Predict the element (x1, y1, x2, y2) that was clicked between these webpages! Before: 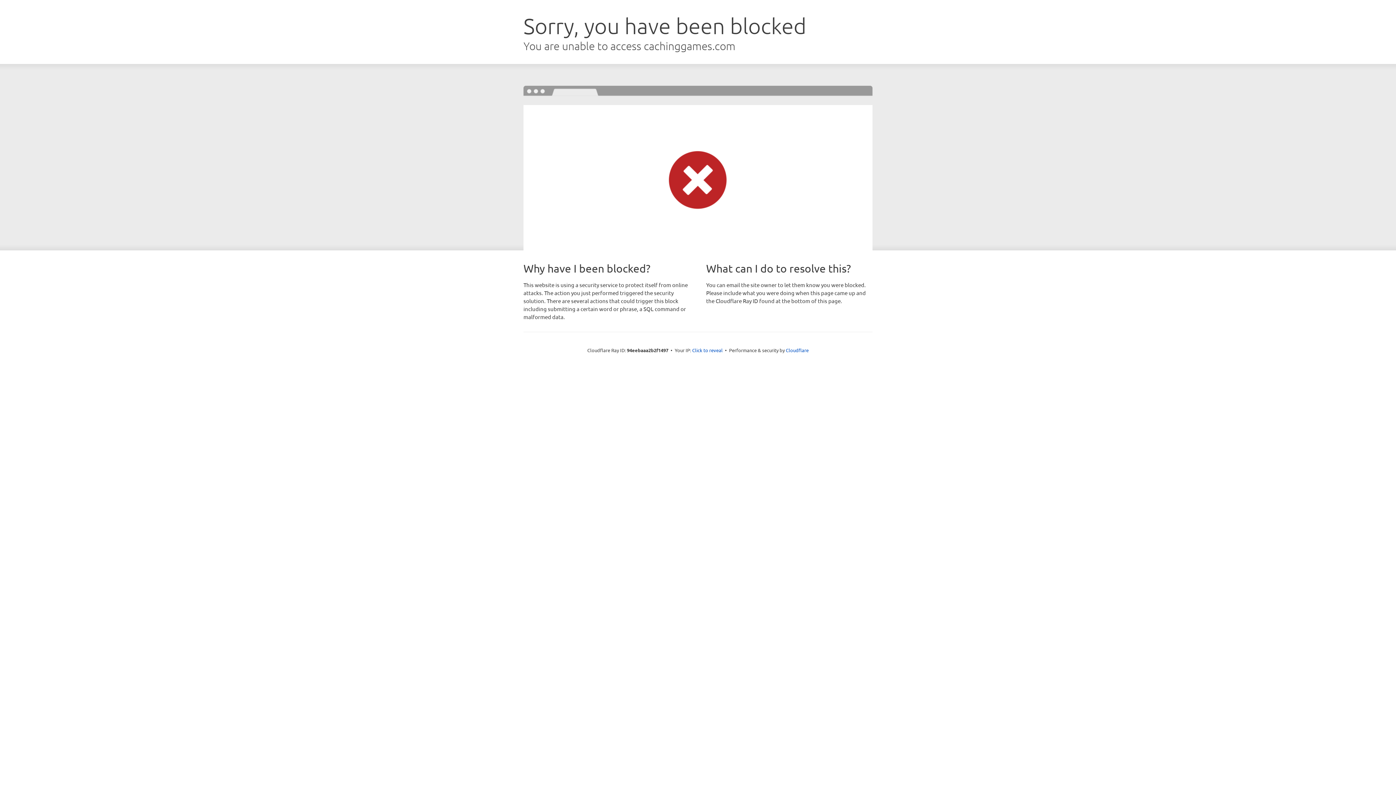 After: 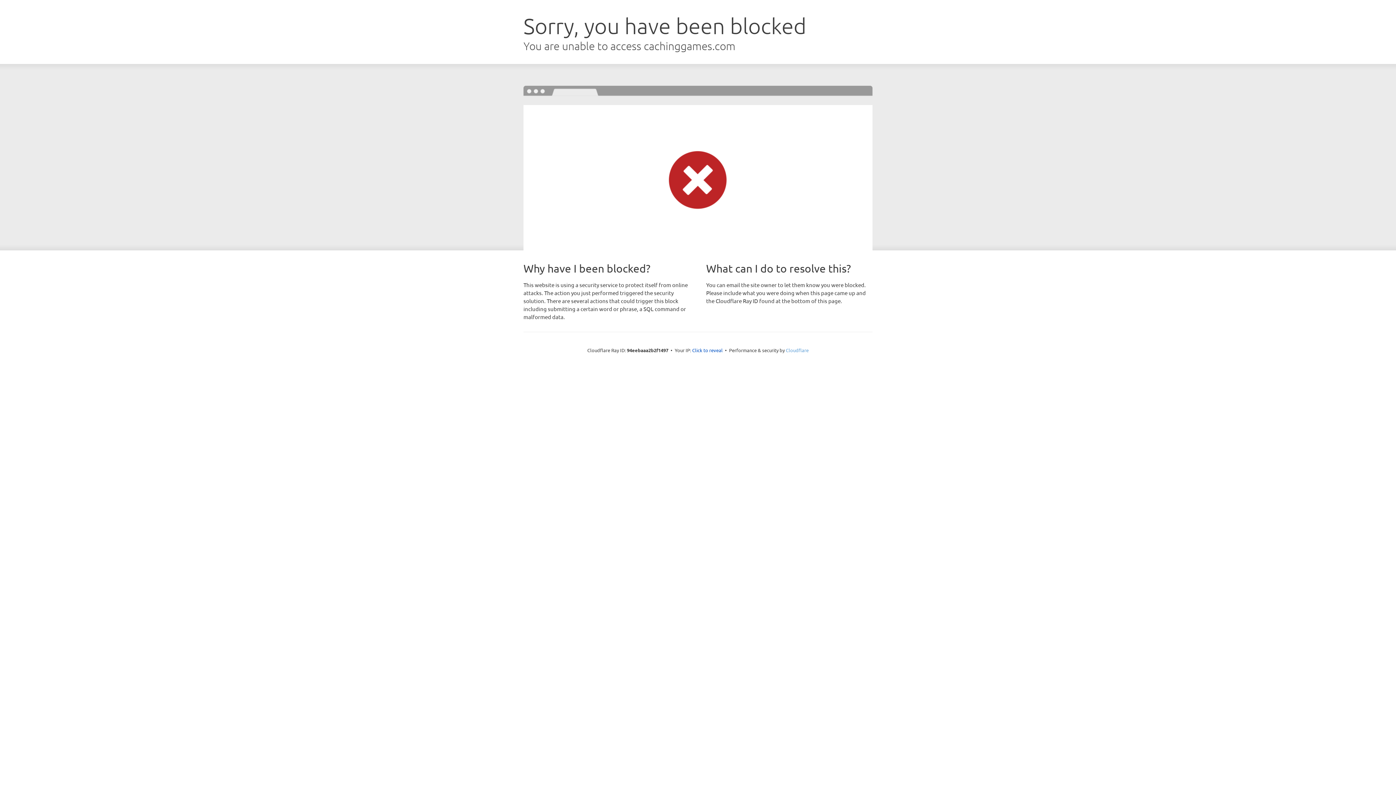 Action: label: Cloudflare bbox: (786, 347, 808, 353)